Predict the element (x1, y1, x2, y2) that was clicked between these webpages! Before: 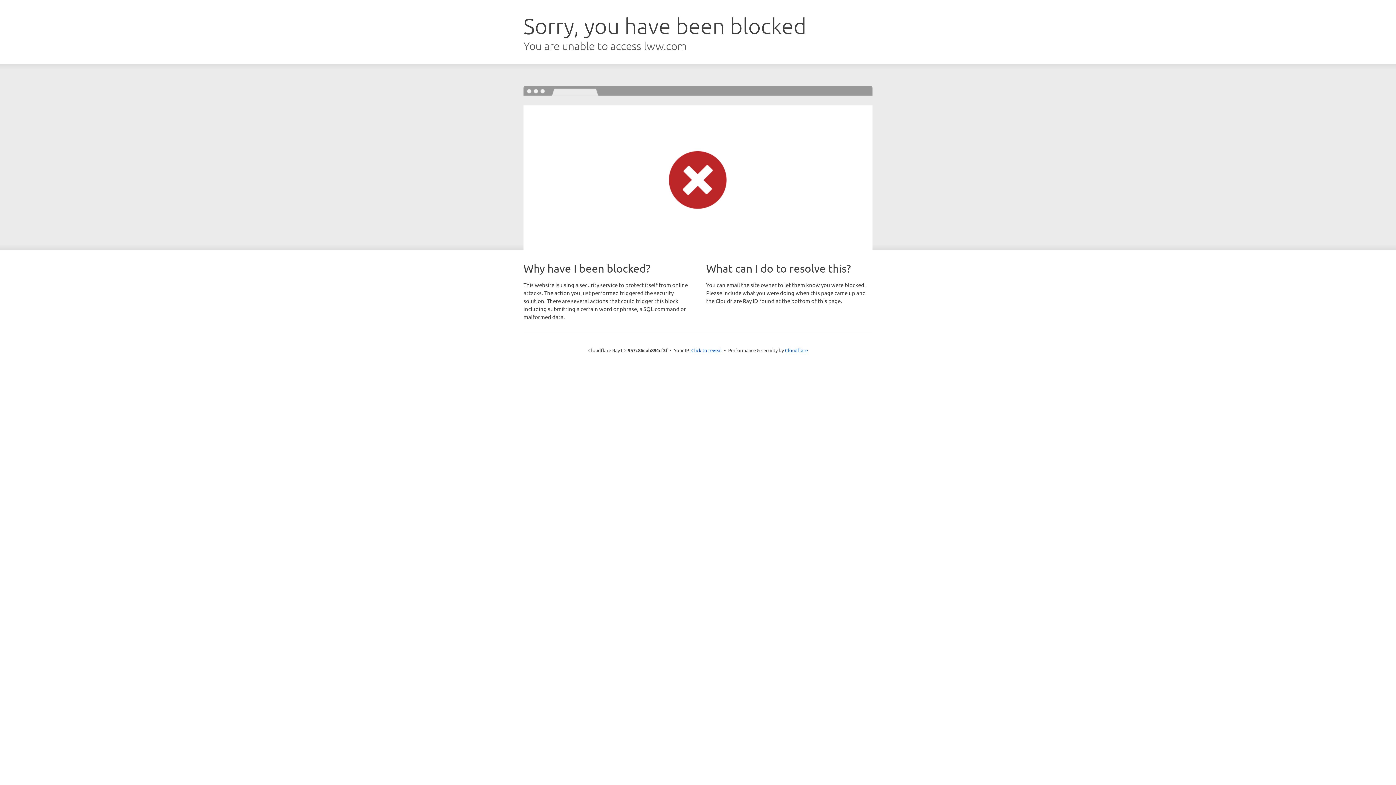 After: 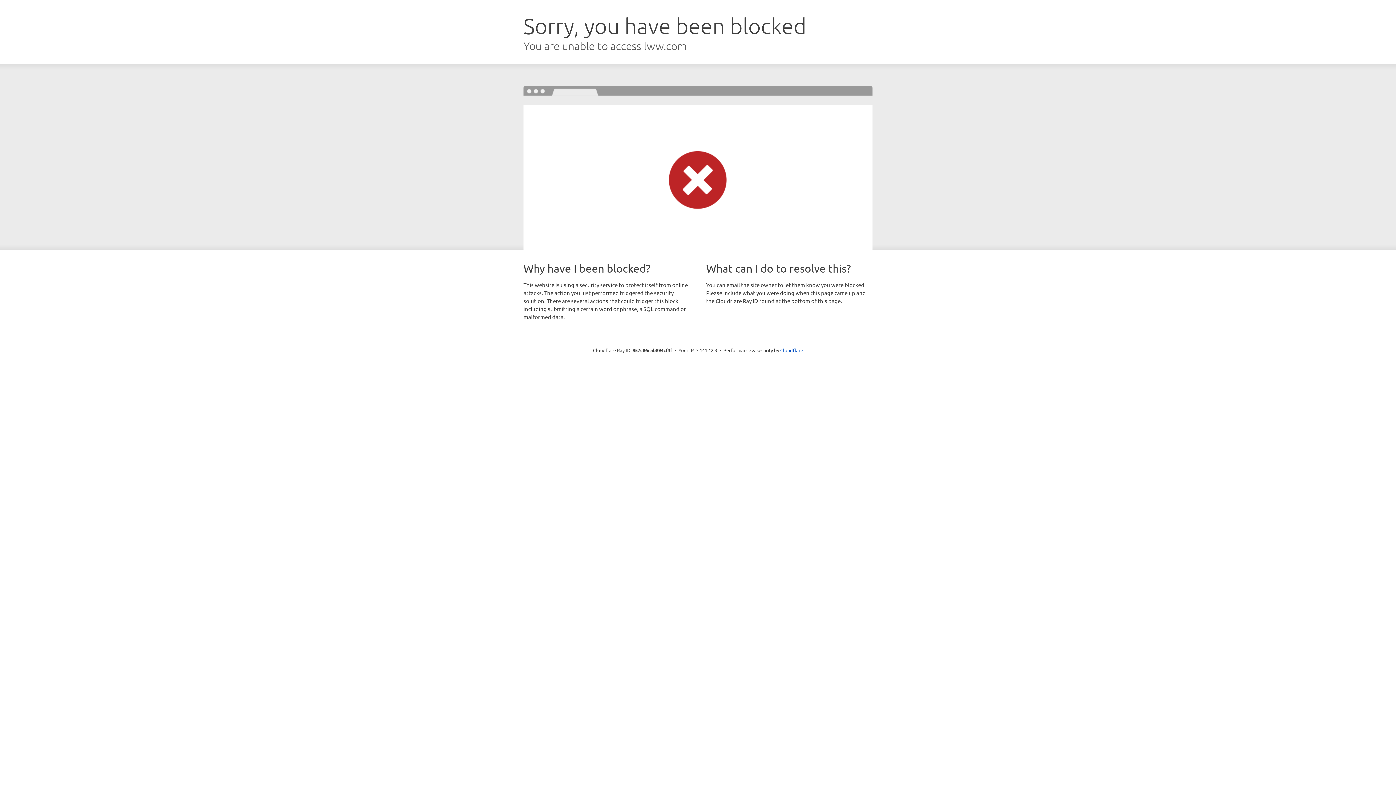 Action: bbox: (691, 346, 722, 353) label: Click to reveal